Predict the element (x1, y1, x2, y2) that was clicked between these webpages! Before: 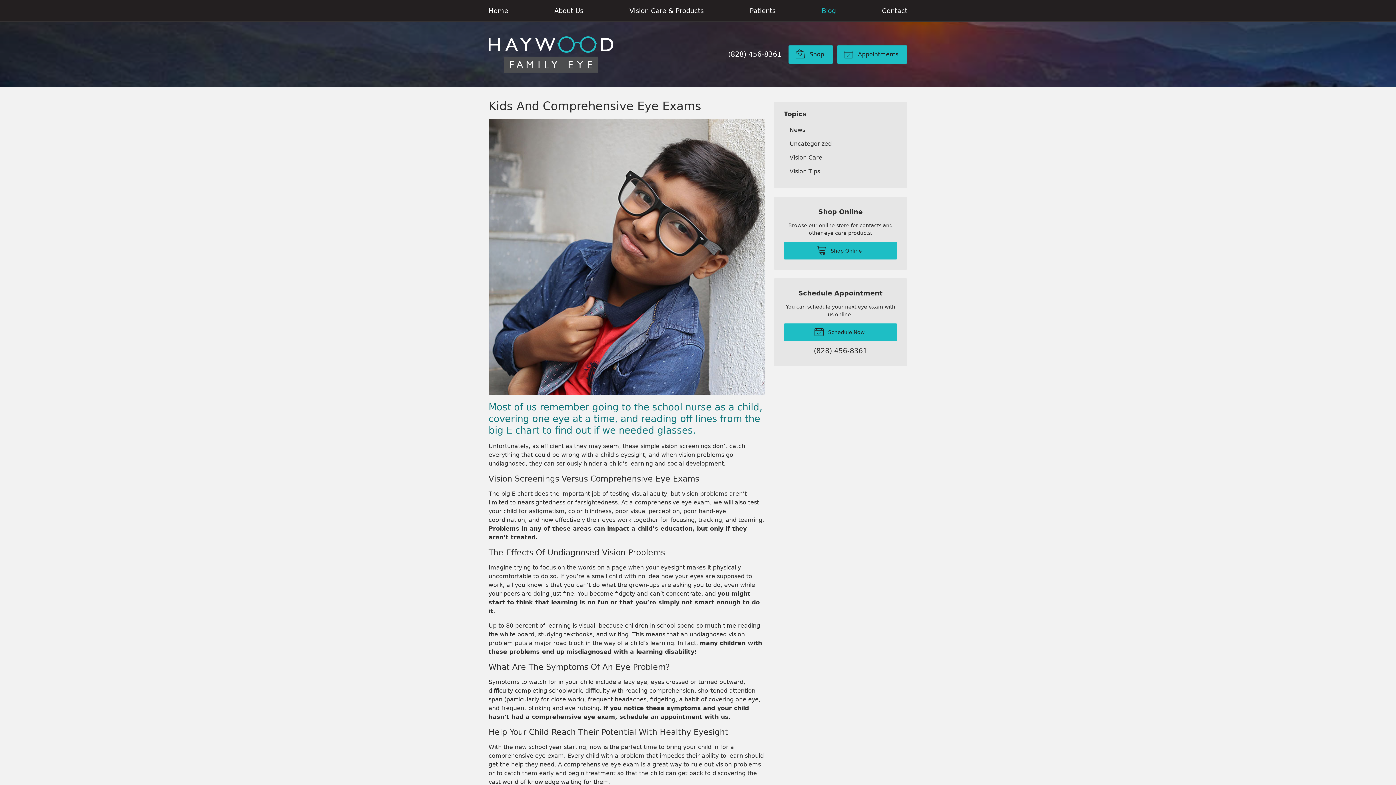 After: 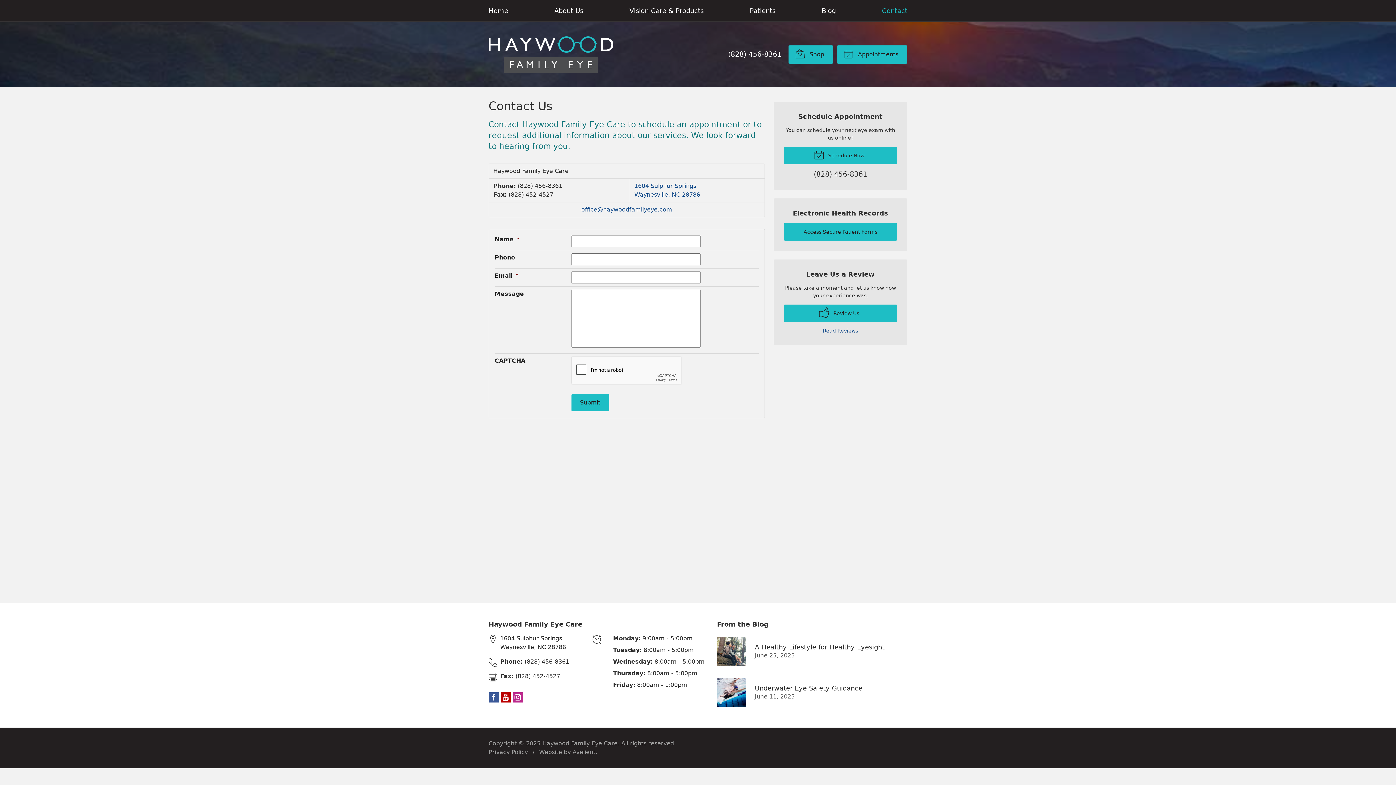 Action: bbox: (882, 1, 907, 20) label: Contact